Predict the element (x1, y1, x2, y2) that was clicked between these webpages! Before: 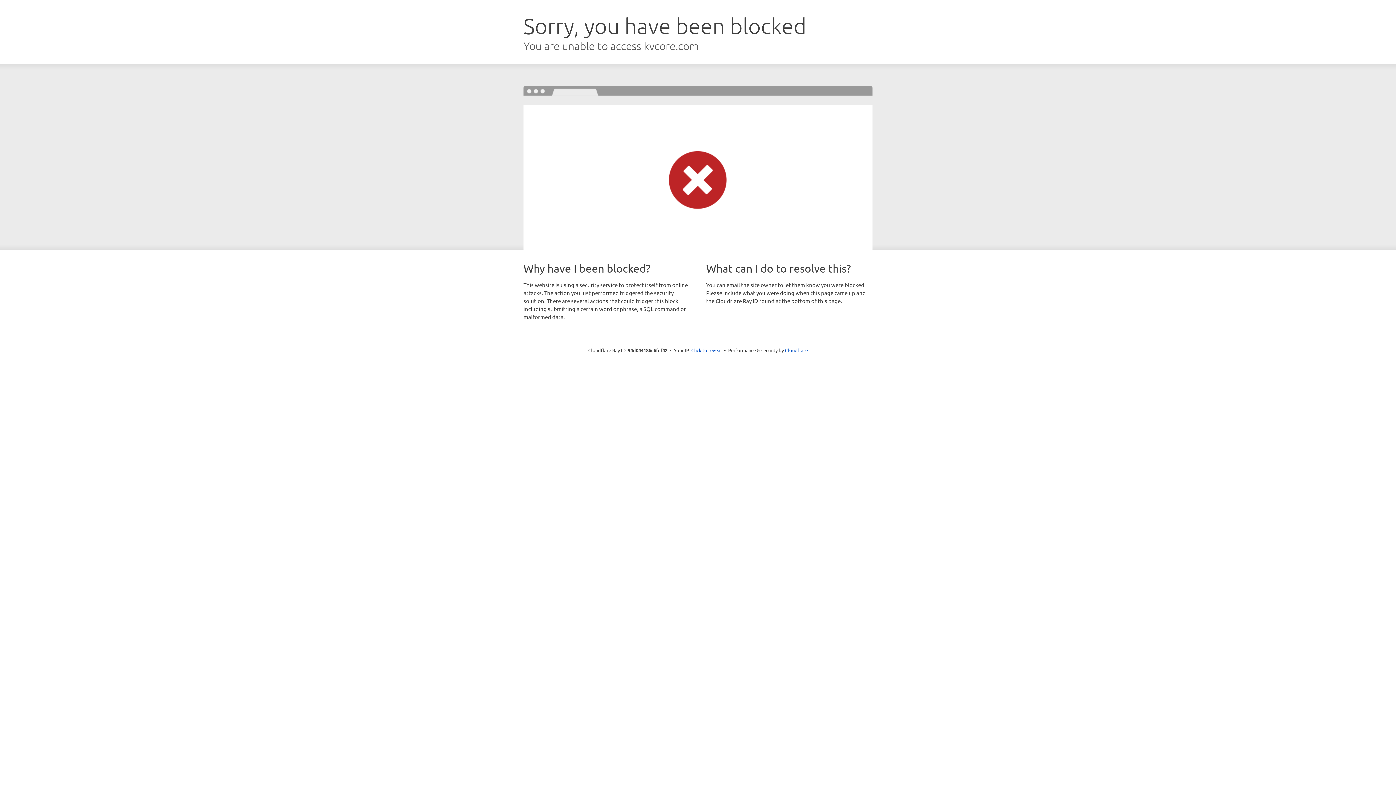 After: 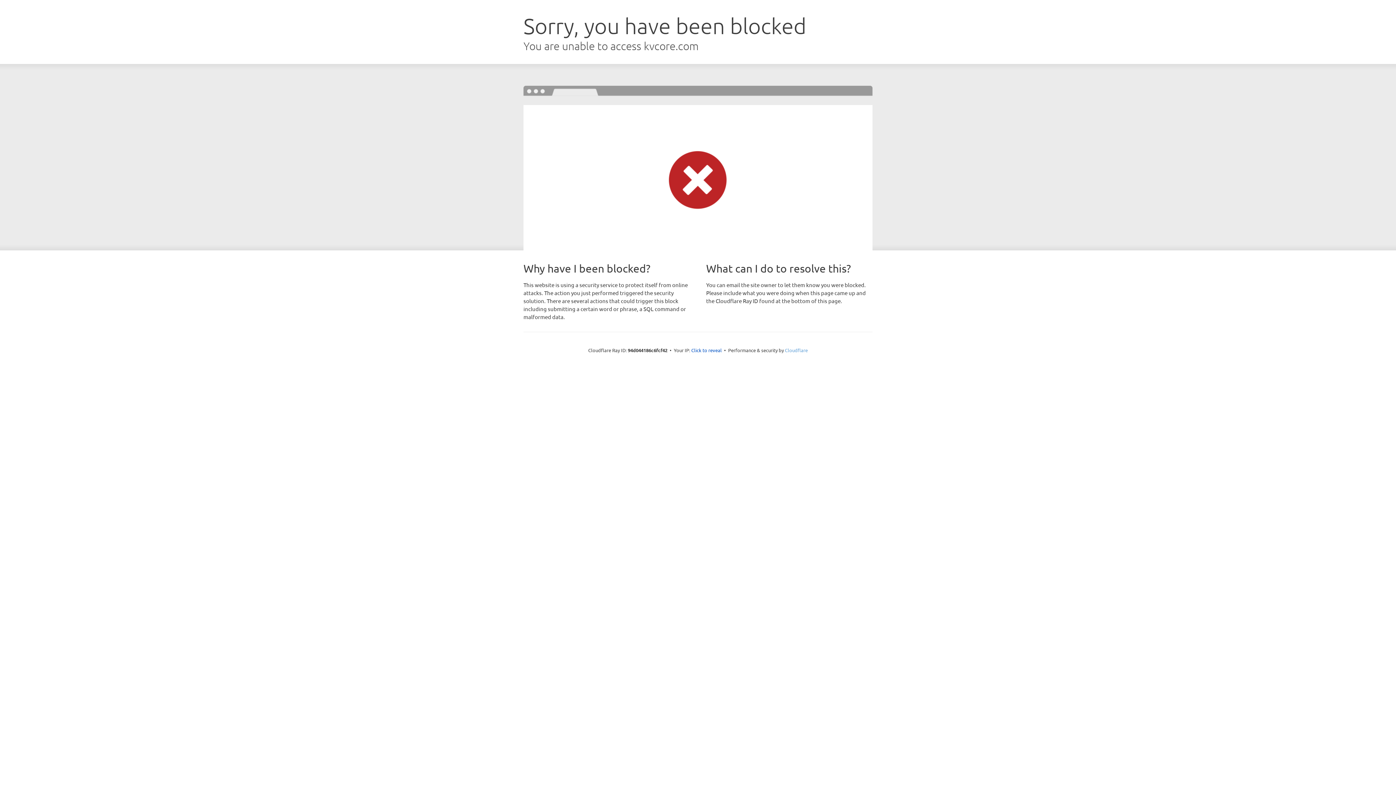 Action: bbox: (785, 347, 808, 353) label: Cloudflare